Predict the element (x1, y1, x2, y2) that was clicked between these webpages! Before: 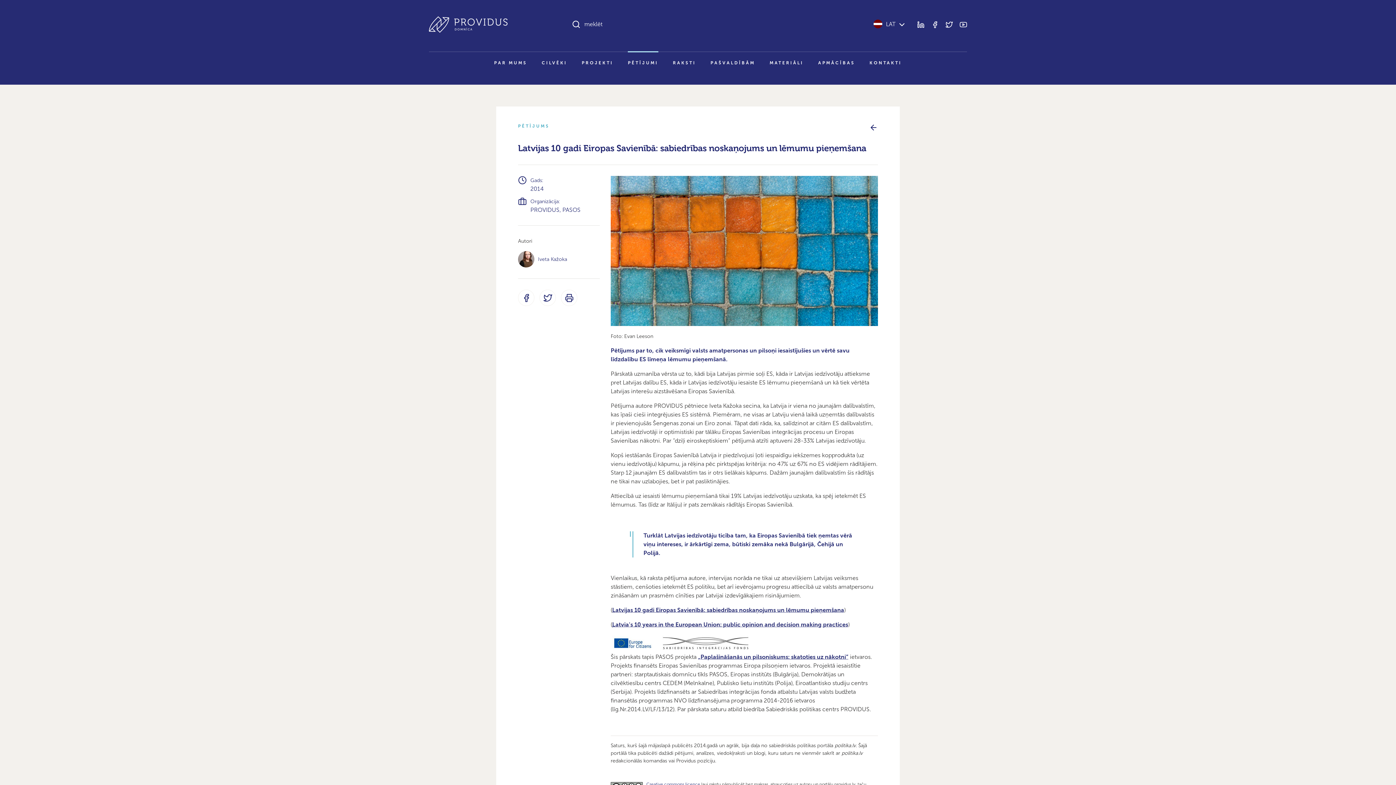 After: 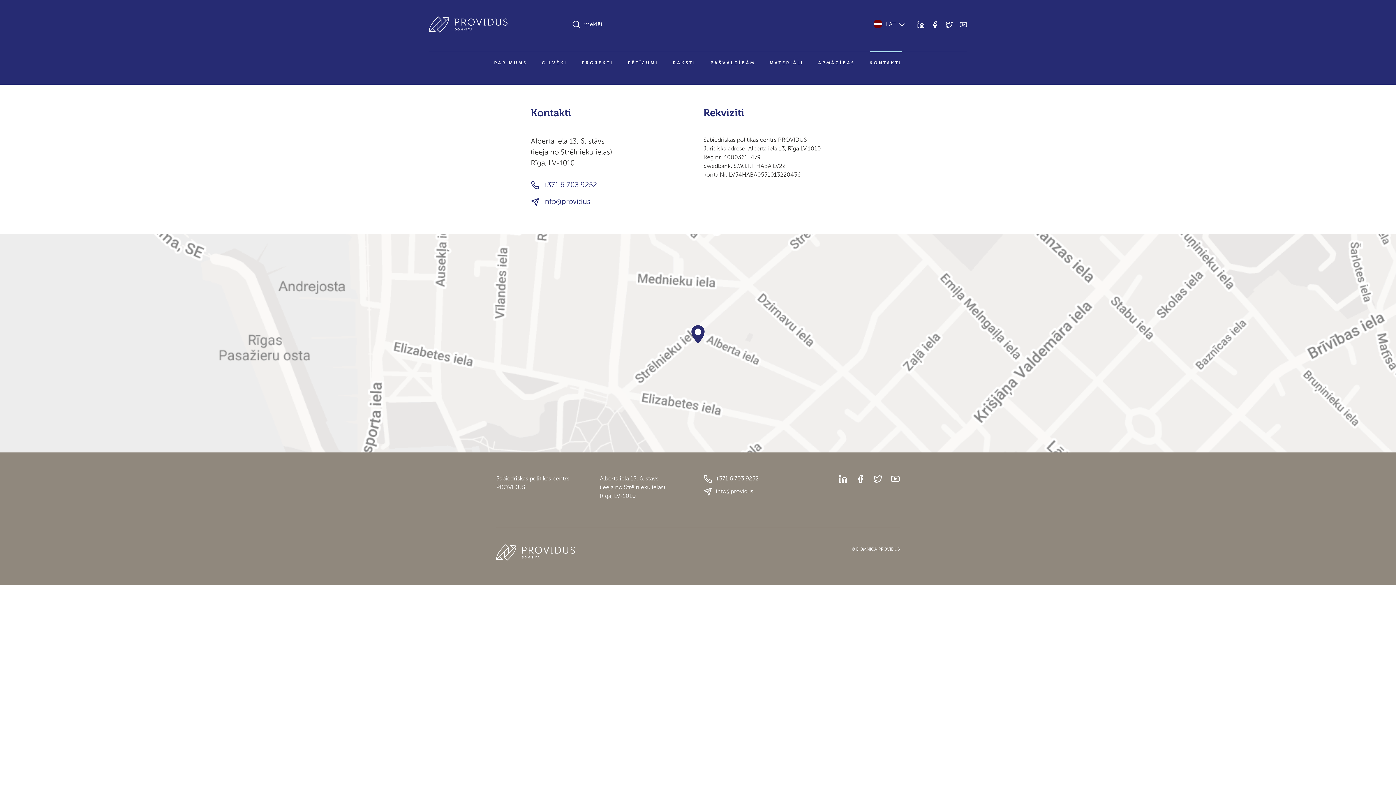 Action: label: KONTAKTI bbox: (869, 52, 902, 73)